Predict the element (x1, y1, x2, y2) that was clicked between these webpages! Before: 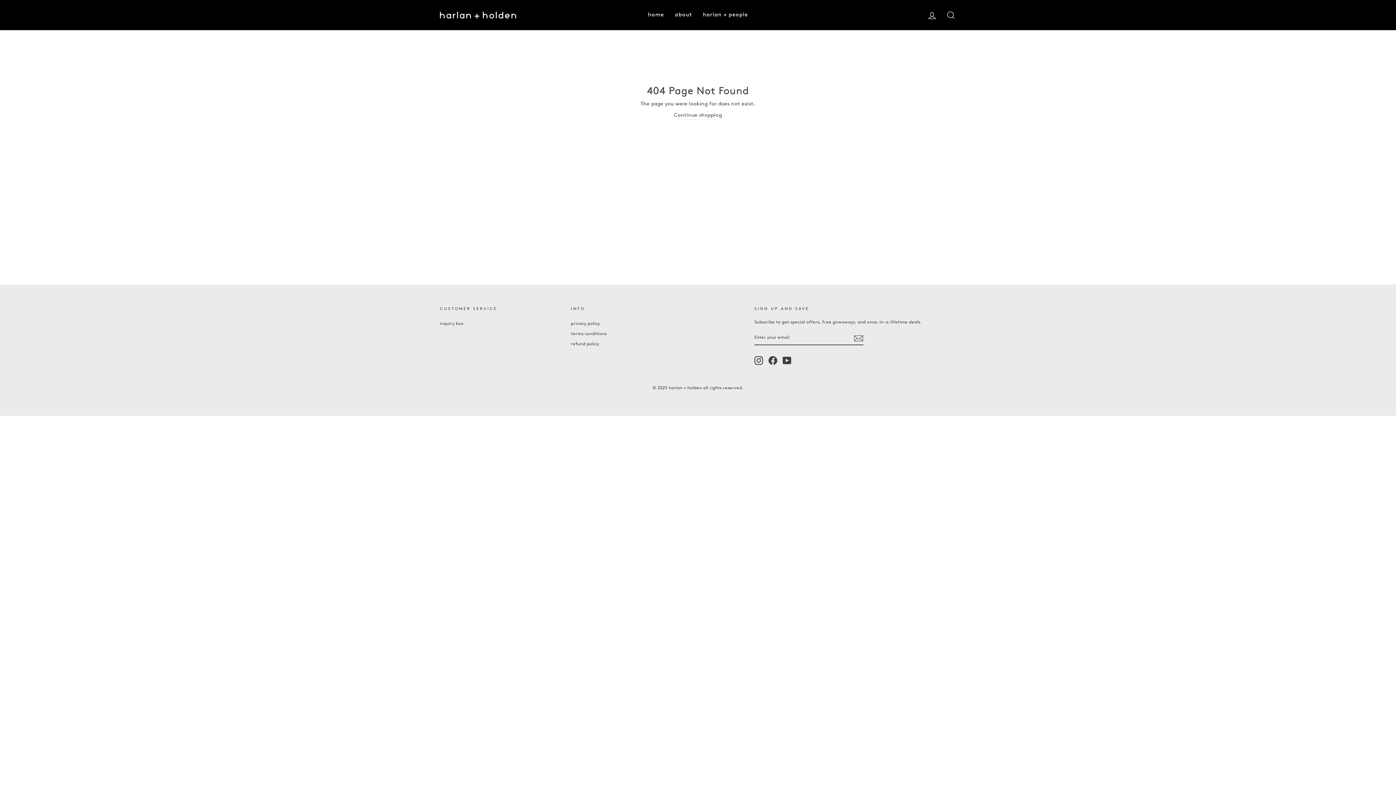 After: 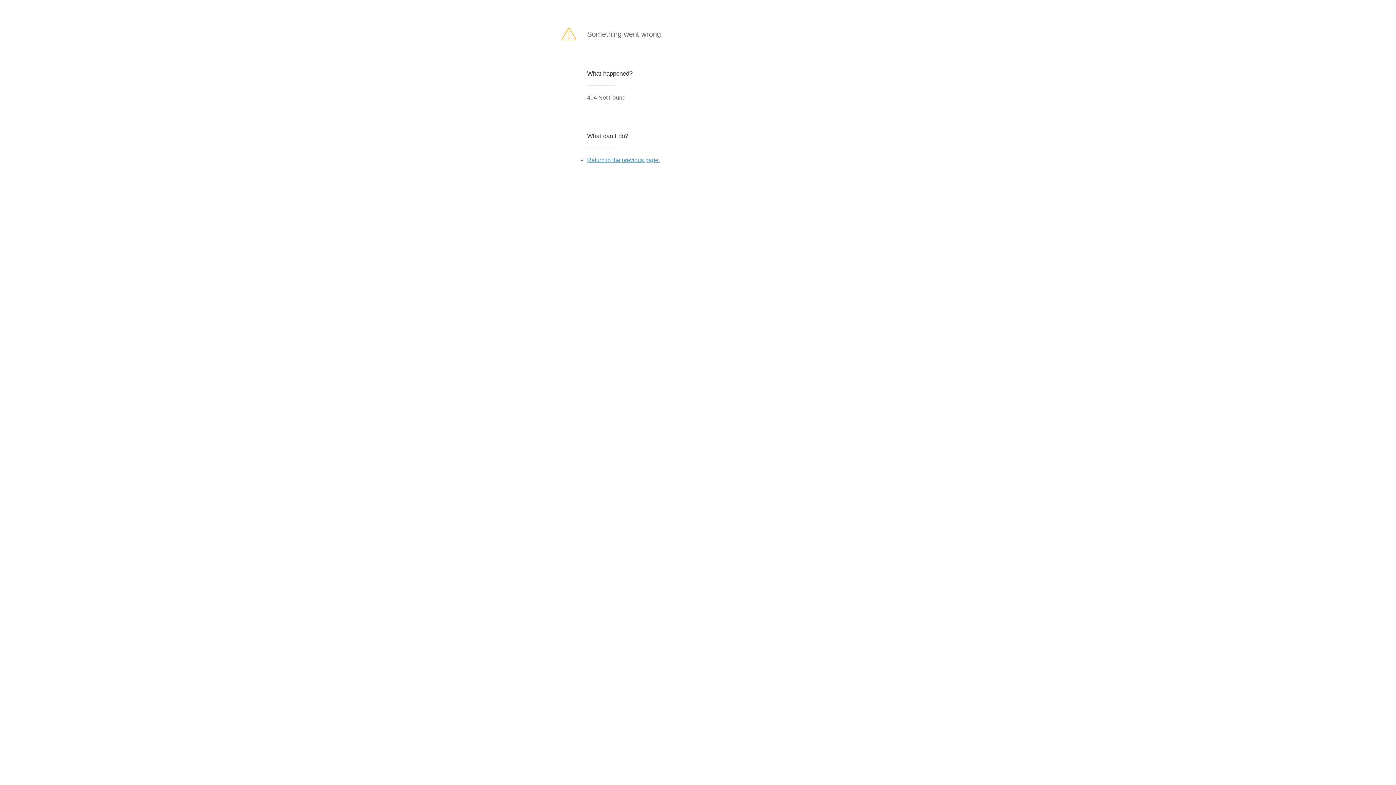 Action: label: Subscribe bbox: (854, 334, 863, 342)